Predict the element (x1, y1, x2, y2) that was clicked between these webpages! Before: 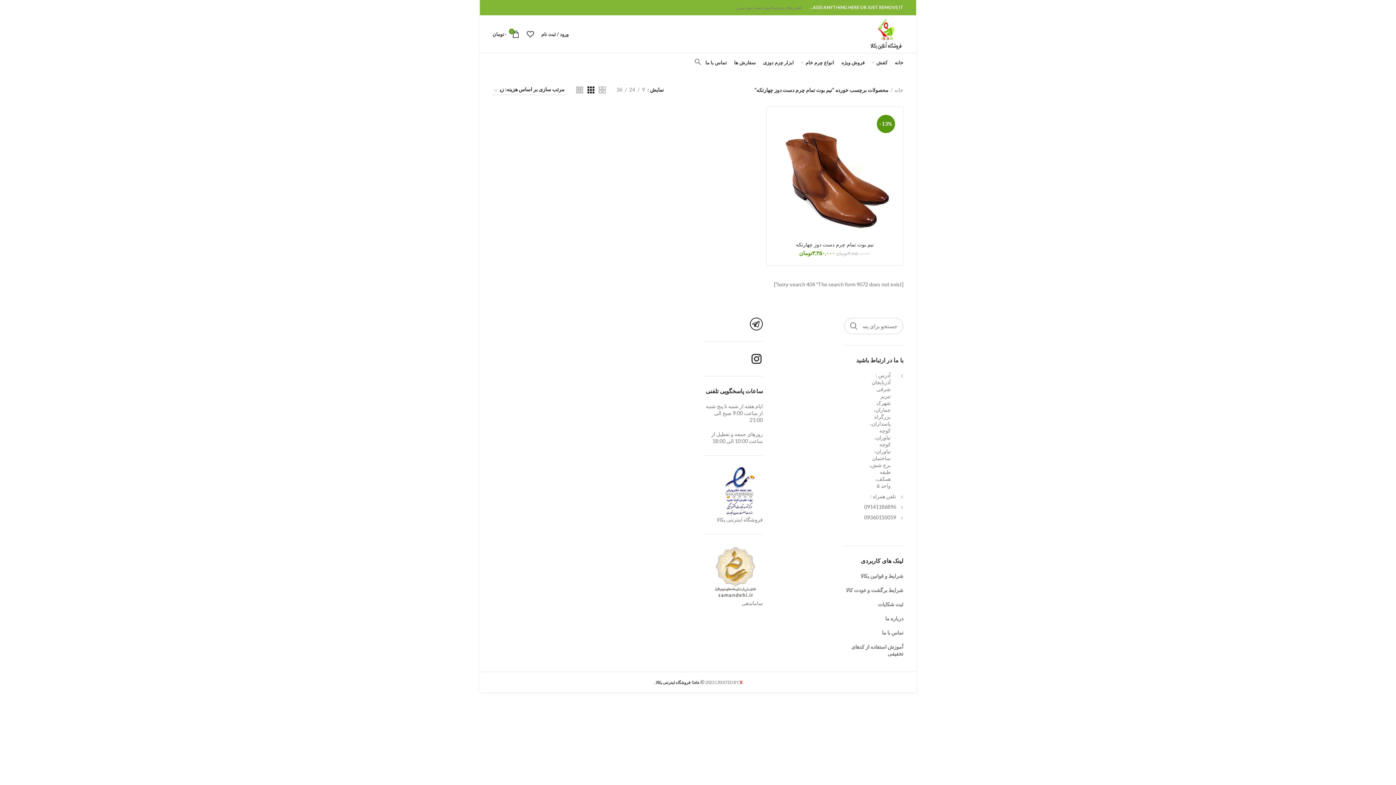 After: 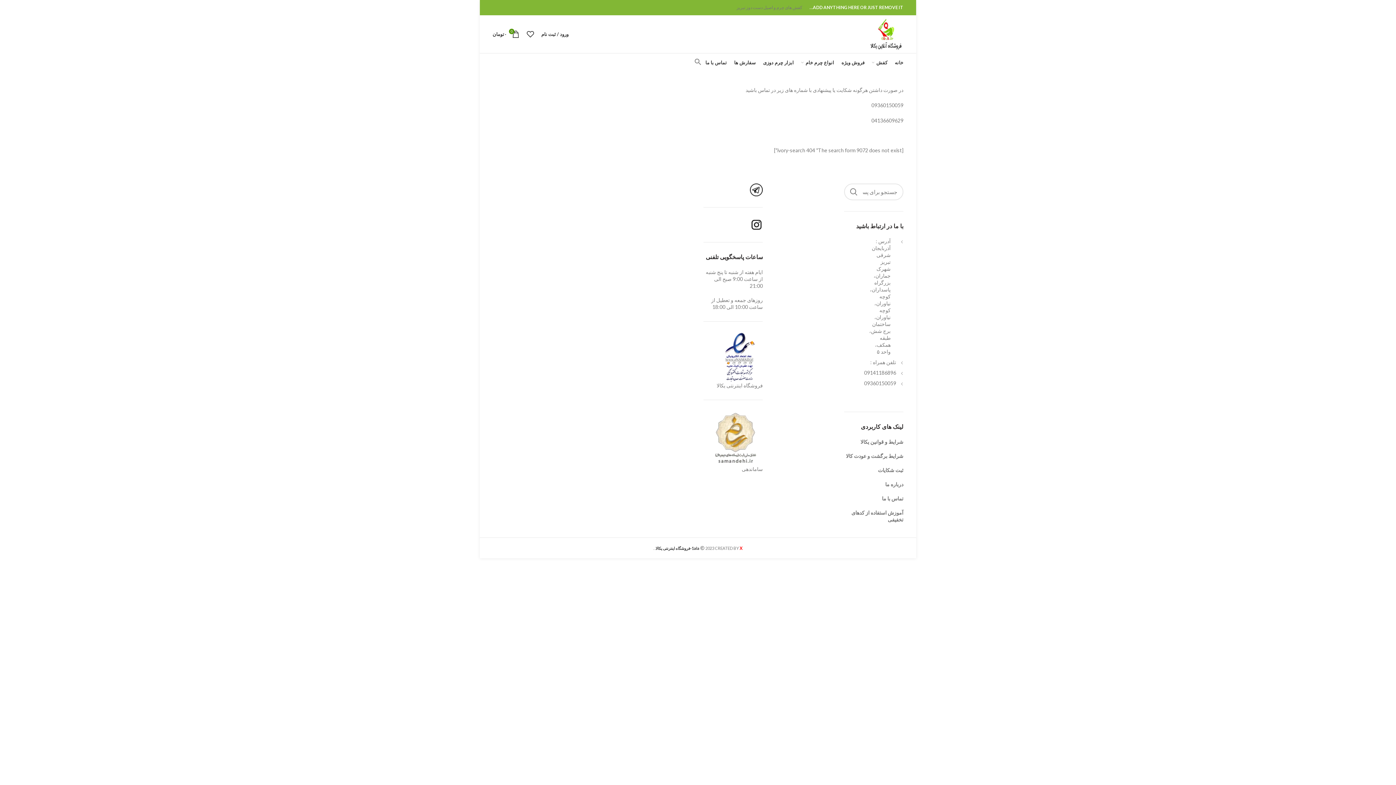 Action: label: ثبت شکایات bbox: (878, 601, 903, 607)